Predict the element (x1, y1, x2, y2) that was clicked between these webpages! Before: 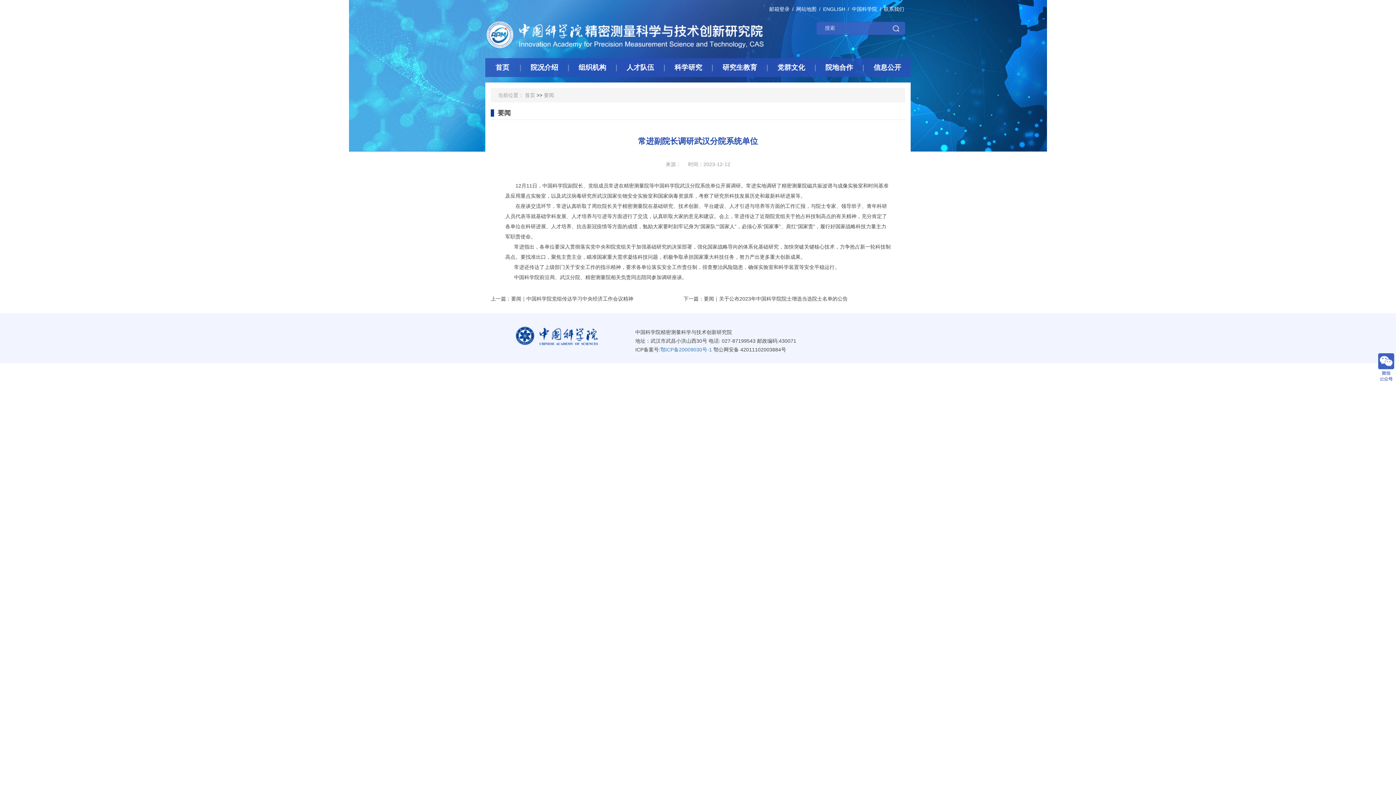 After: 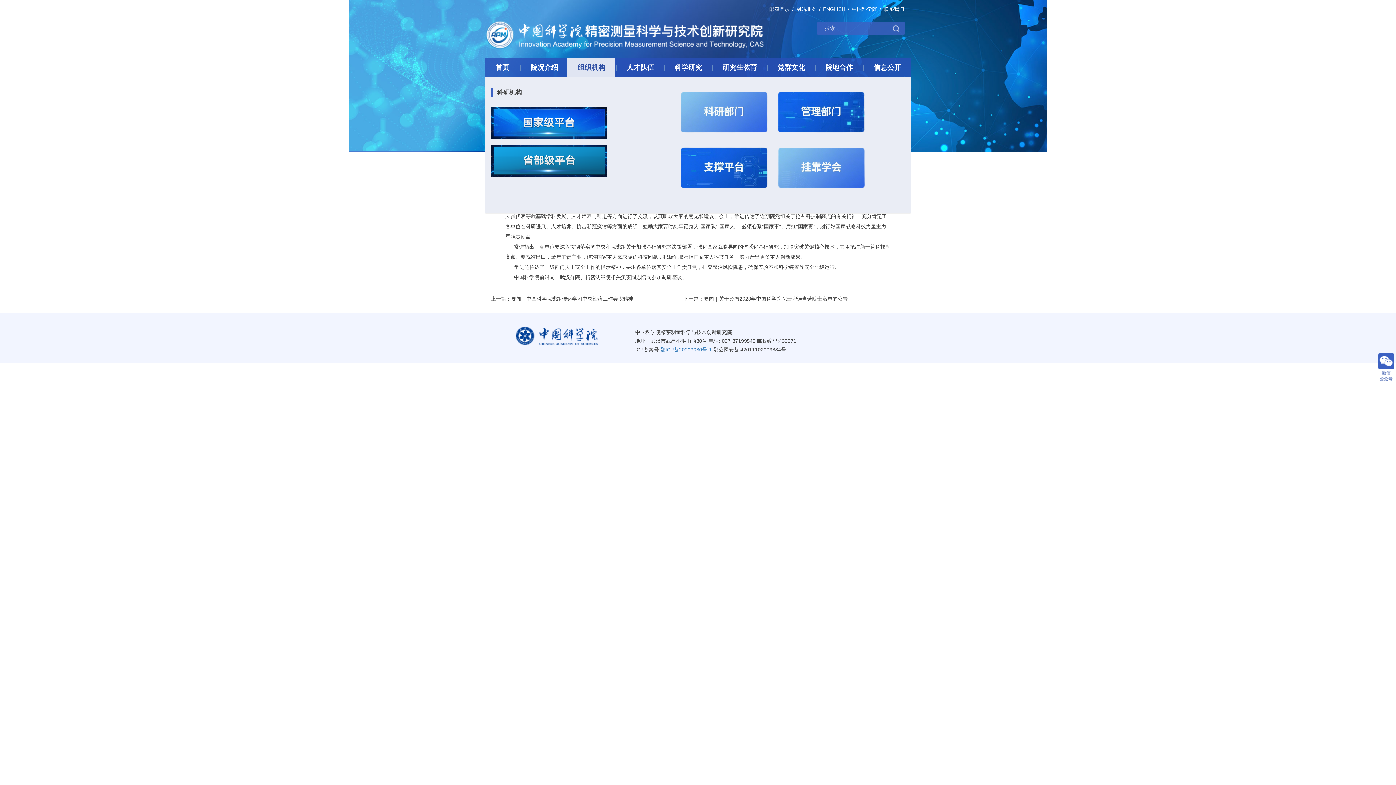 Action: label: 组织机构 bbox: (567, 58, 615, 77)